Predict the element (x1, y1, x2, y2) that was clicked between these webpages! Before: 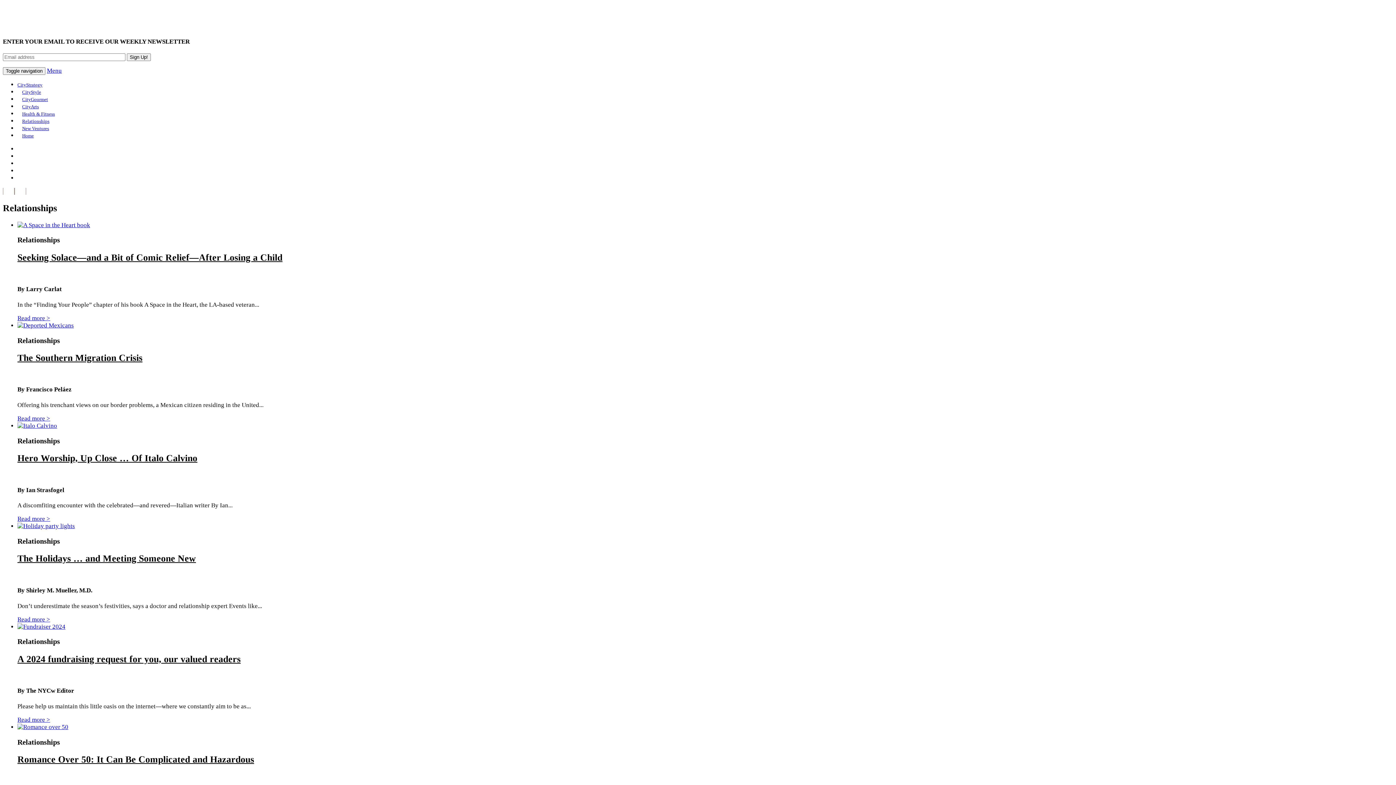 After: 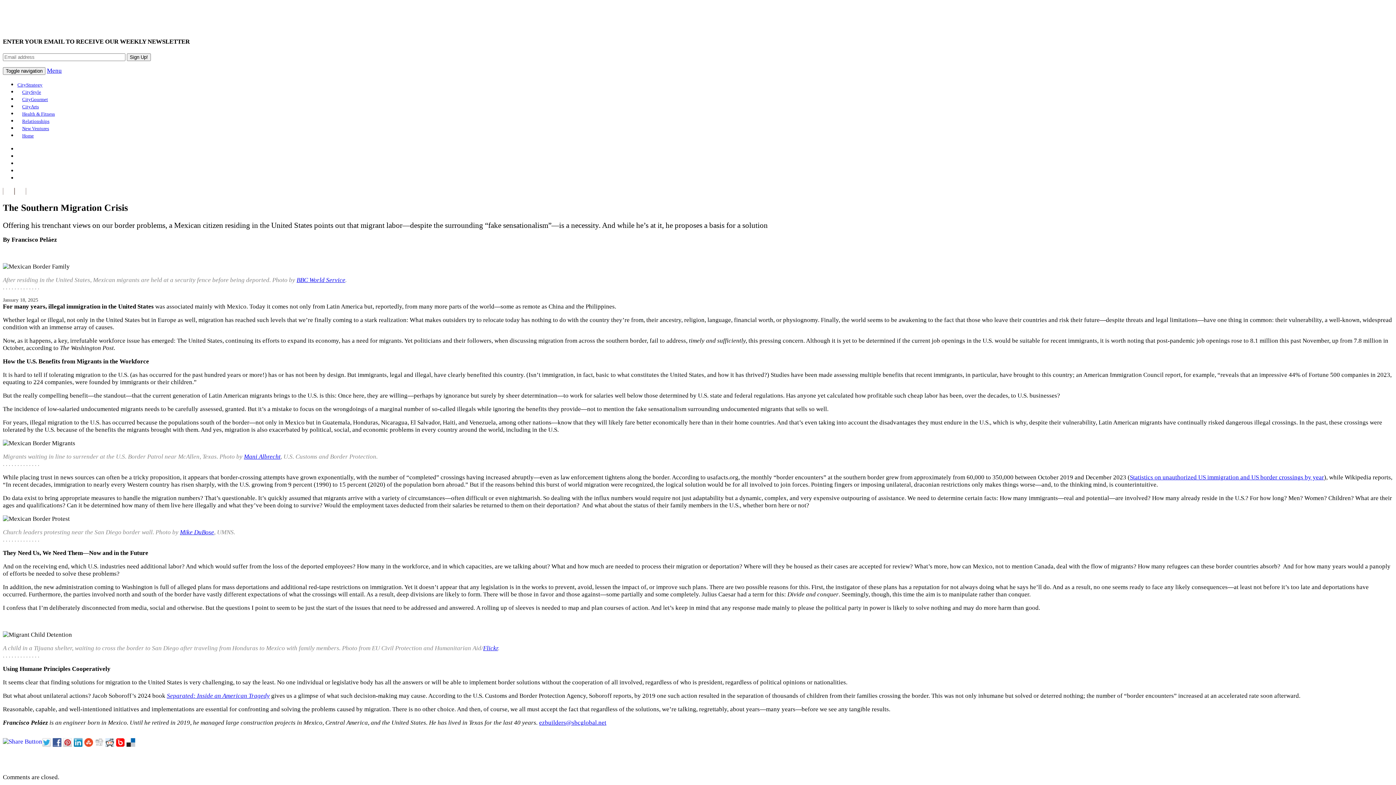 Action: label: The Southern Migration Crisis bbox: (17, 352, 142, 363)